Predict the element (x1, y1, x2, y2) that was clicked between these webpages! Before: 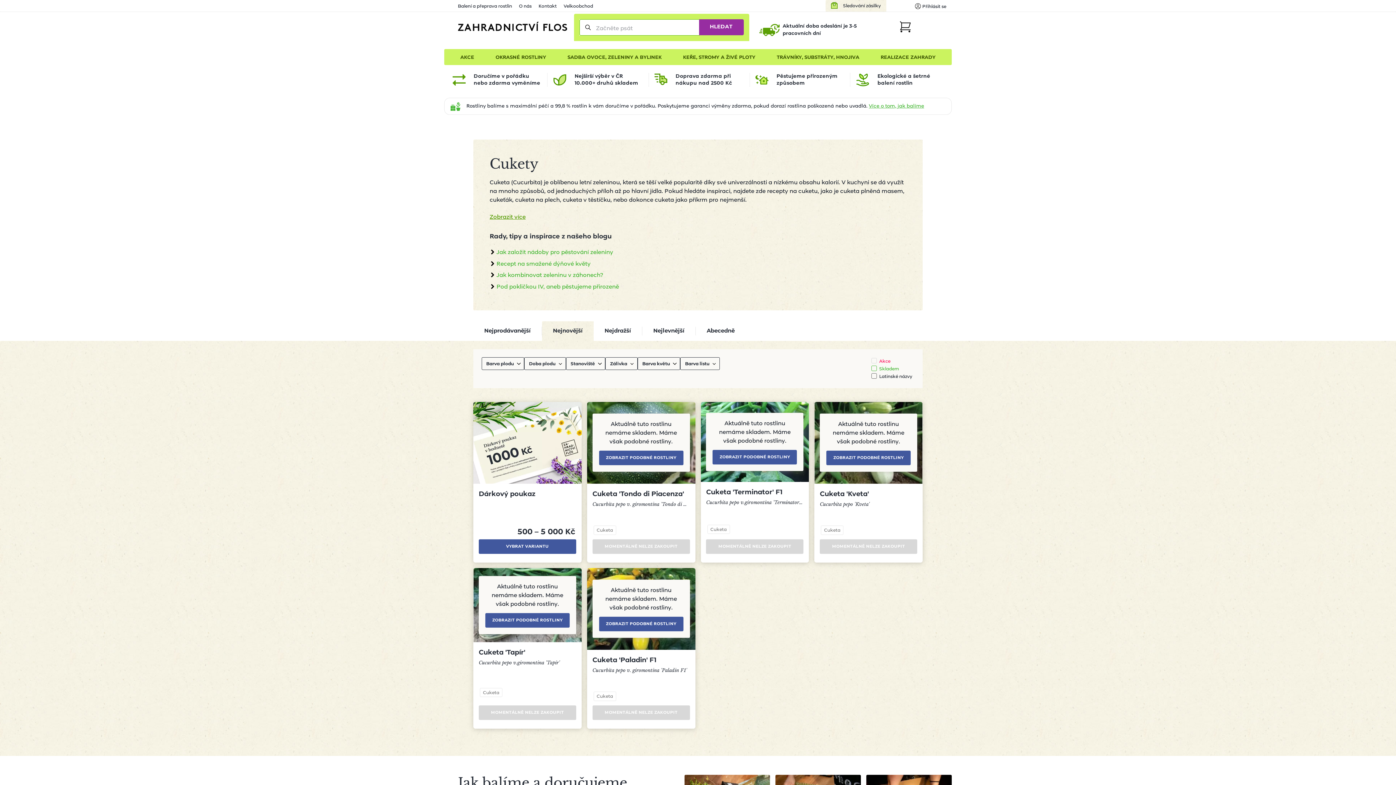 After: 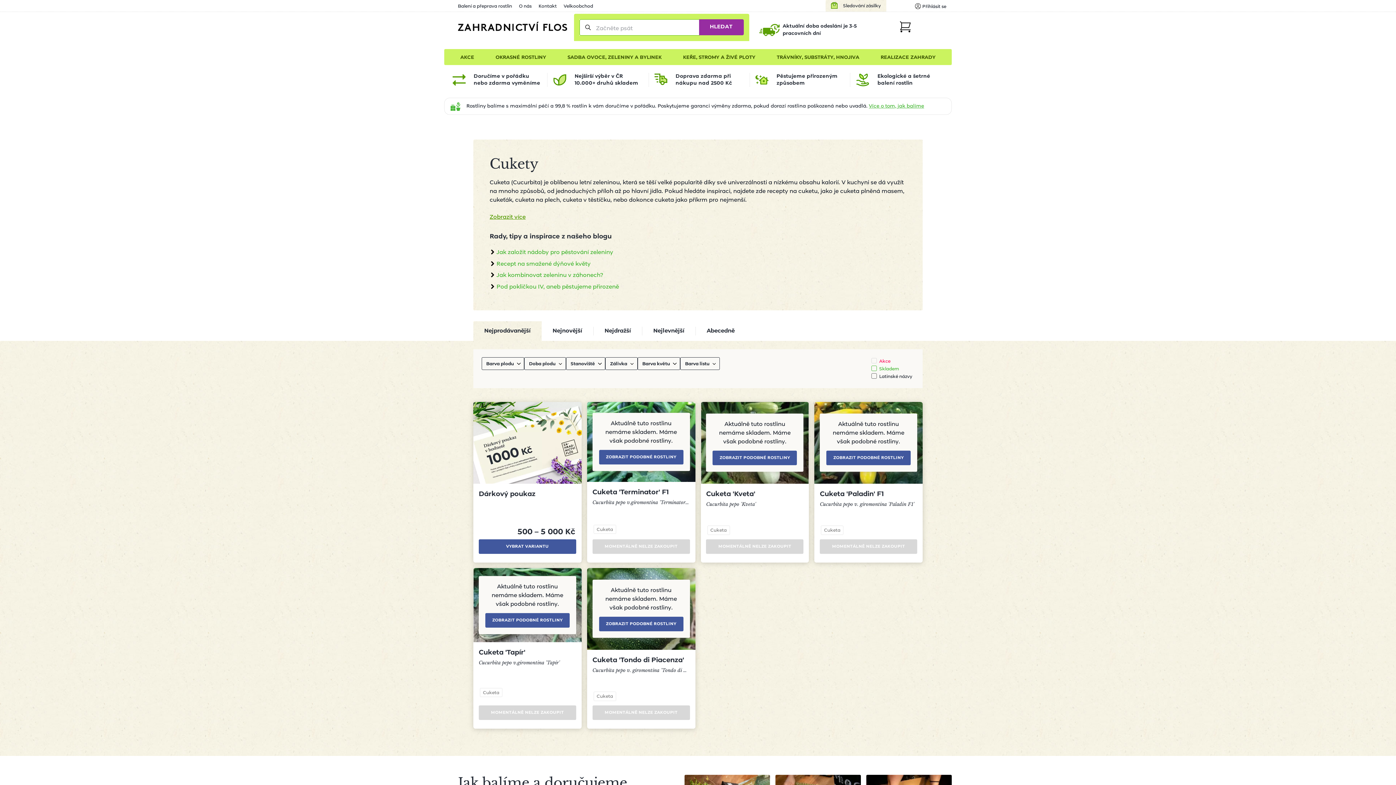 Action: bbox: (596, 528, 613, 532) label: Cuketa